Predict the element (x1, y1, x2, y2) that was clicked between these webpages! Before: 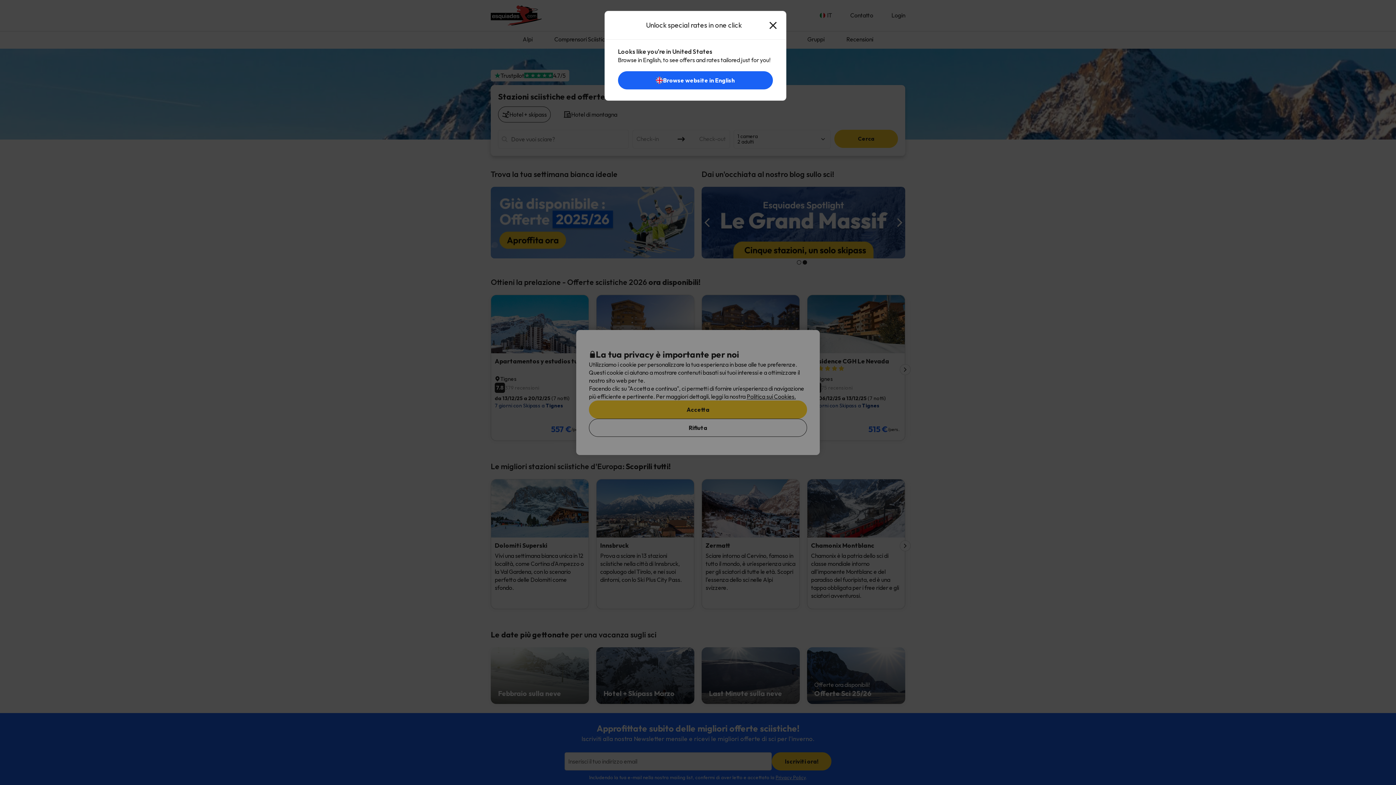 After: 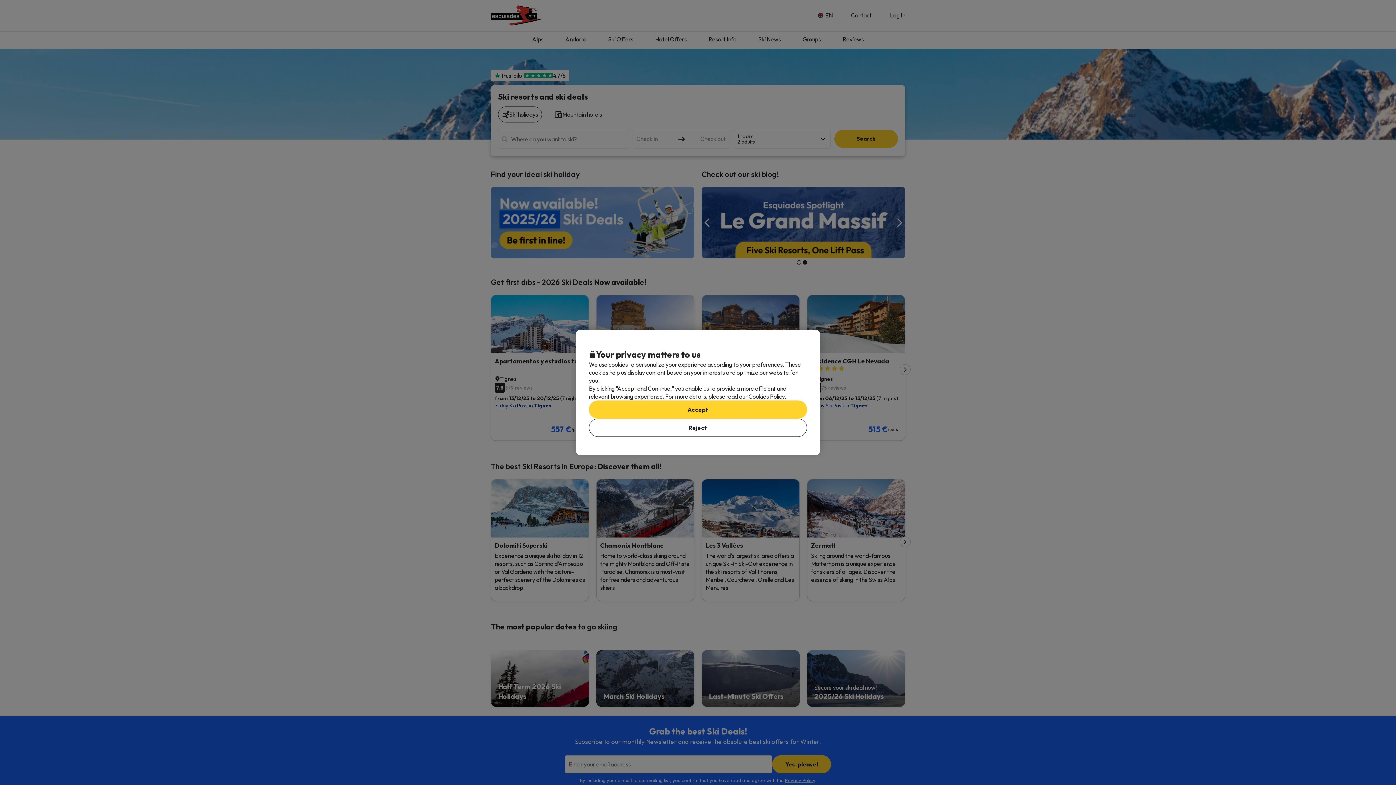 Action: bbox: (618, 78, 772, 85) label: Browse website in English